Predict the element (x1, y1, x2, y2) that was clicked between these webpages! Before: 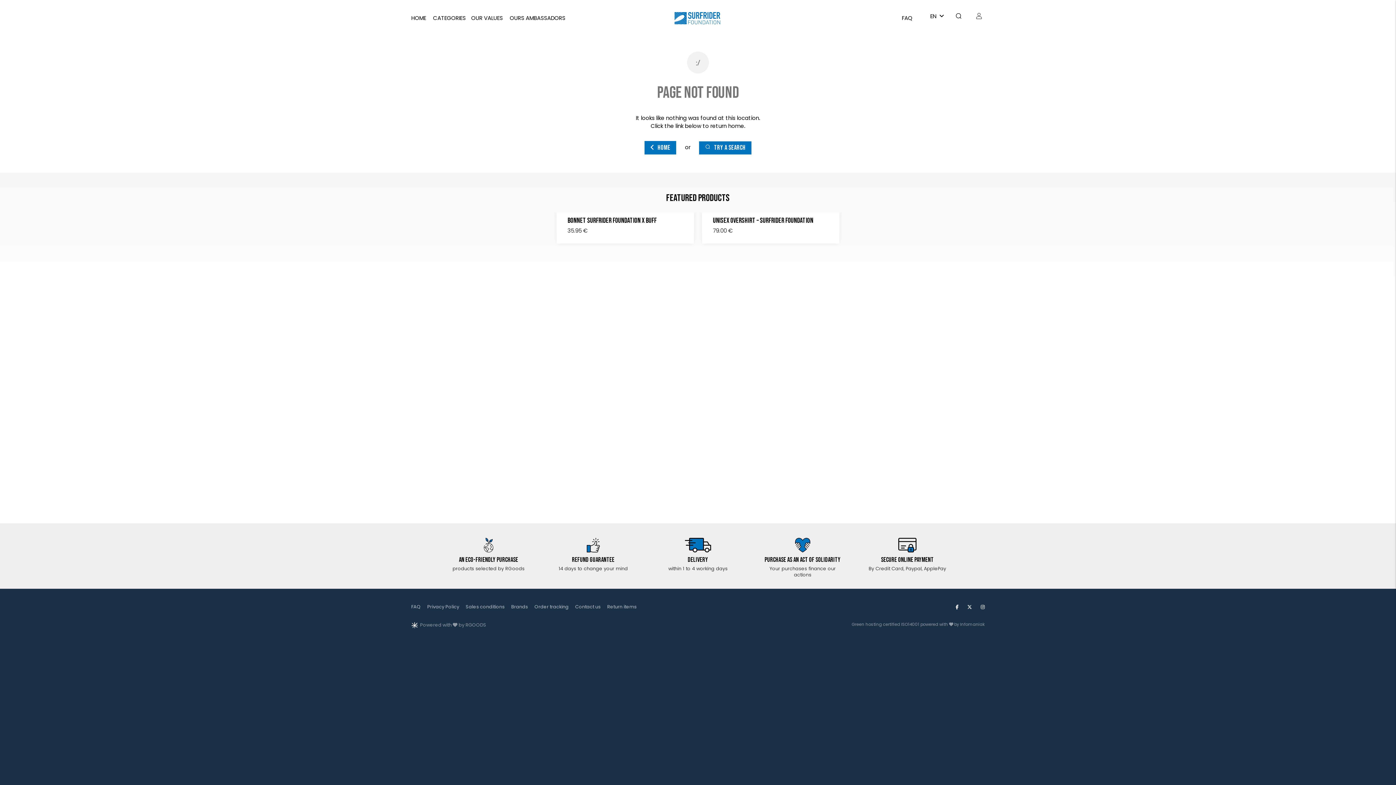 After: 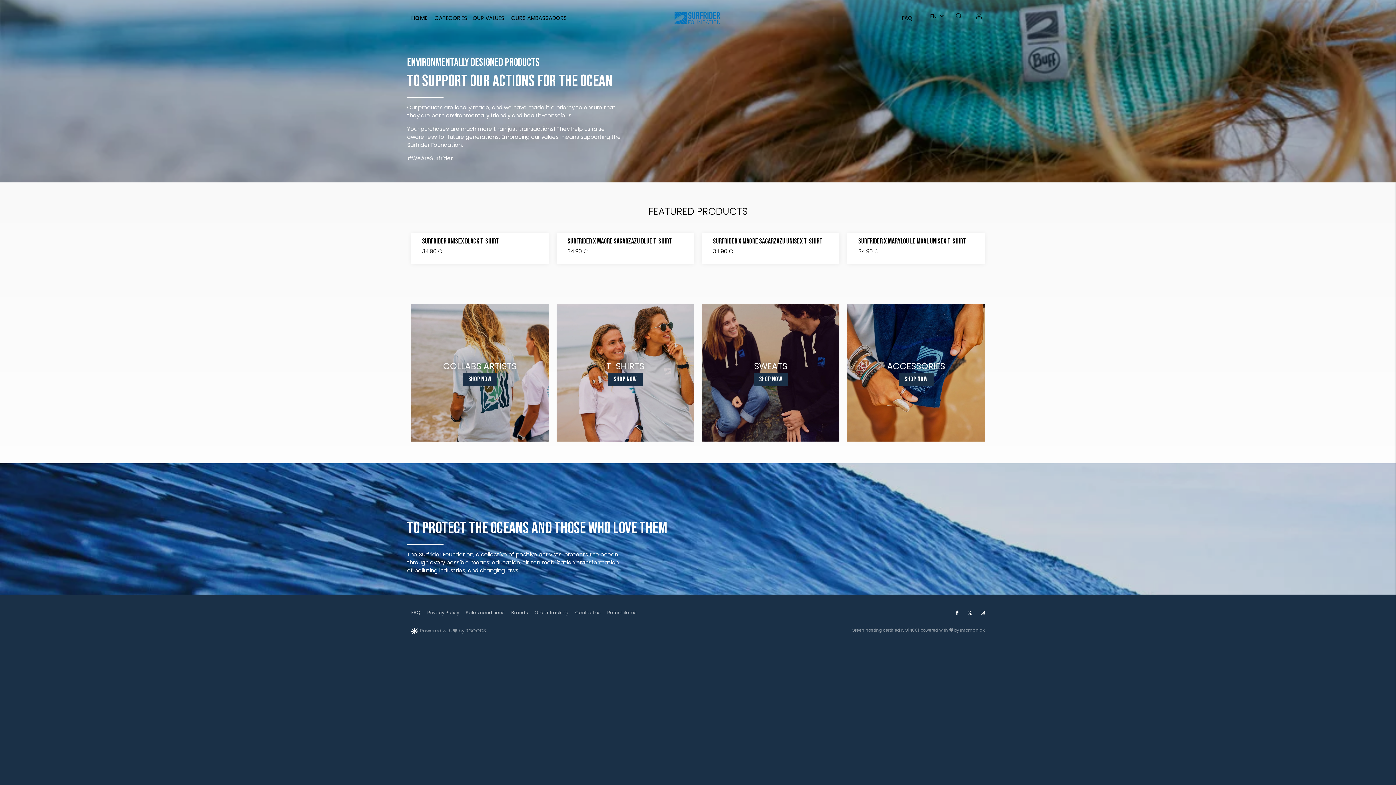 Action: bbox: (644, 141, 676, 154) label: HOME